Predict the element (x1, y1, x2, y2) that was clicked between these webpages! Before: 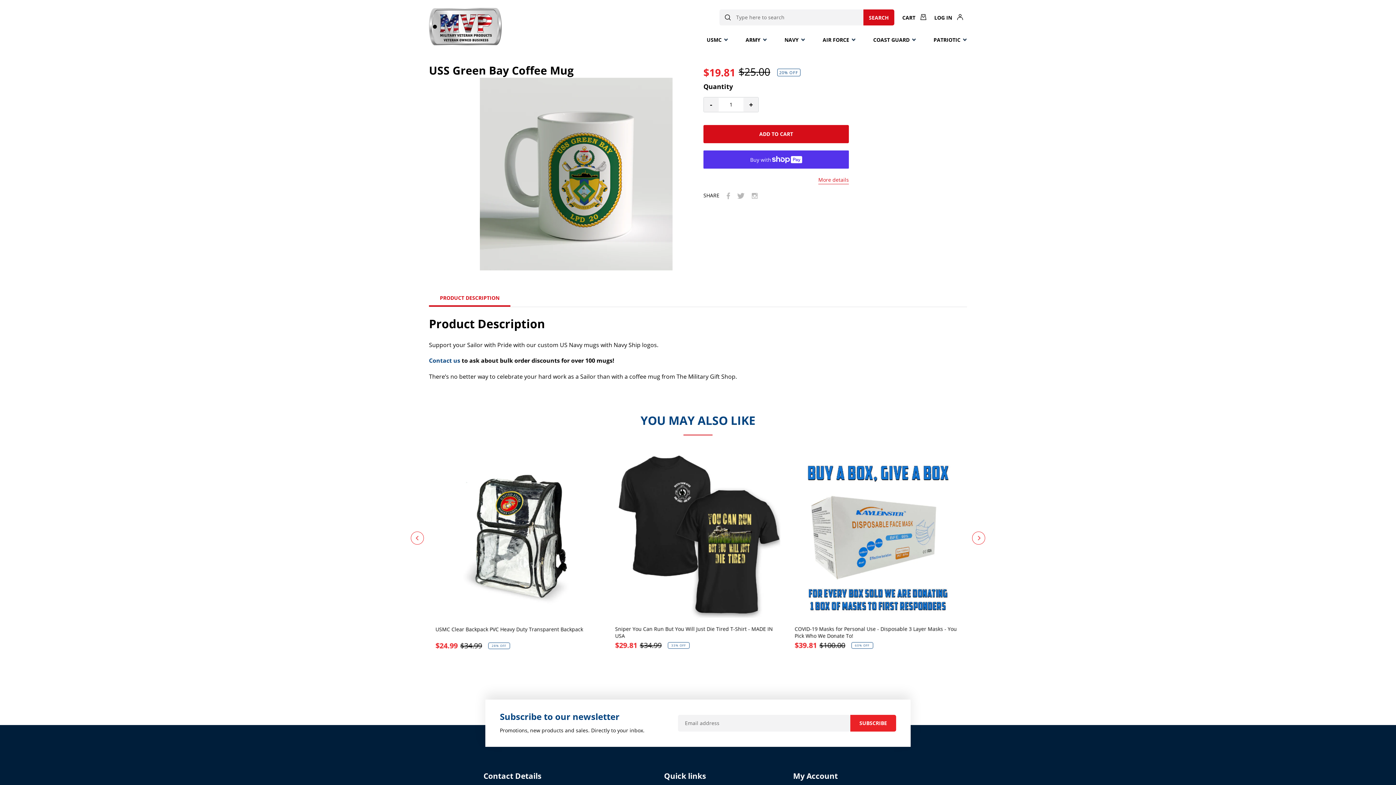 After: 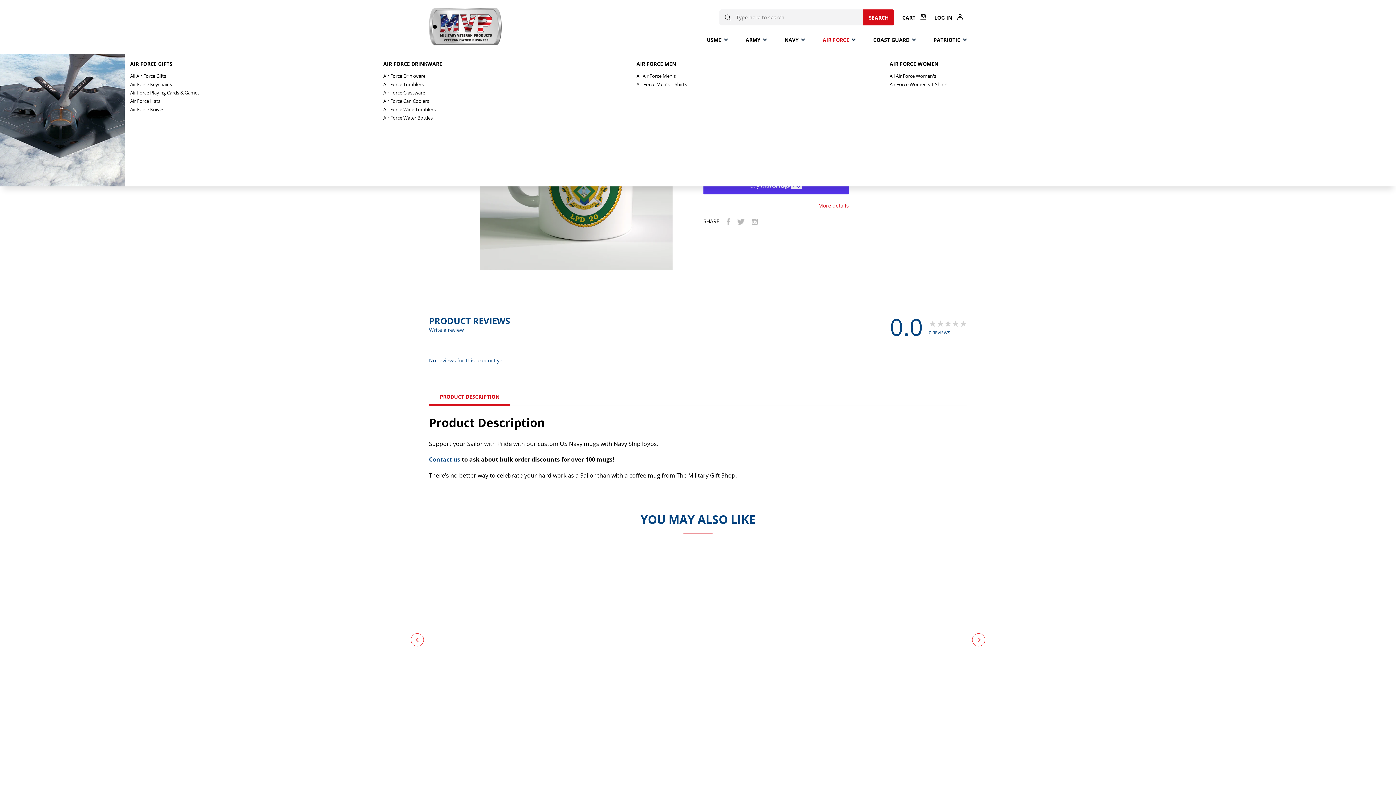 Action: bbox: (814, 25, 864, 53) label: AIR FORCE